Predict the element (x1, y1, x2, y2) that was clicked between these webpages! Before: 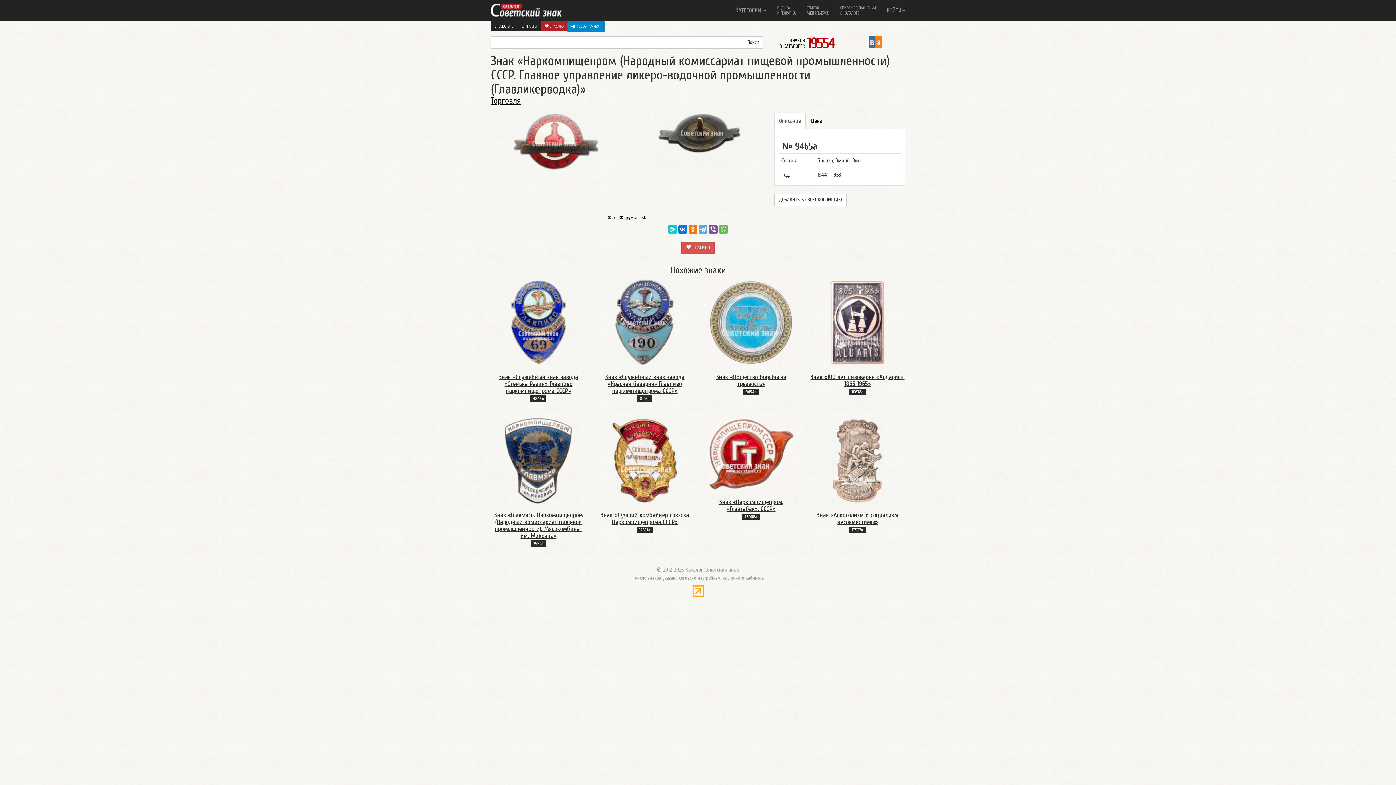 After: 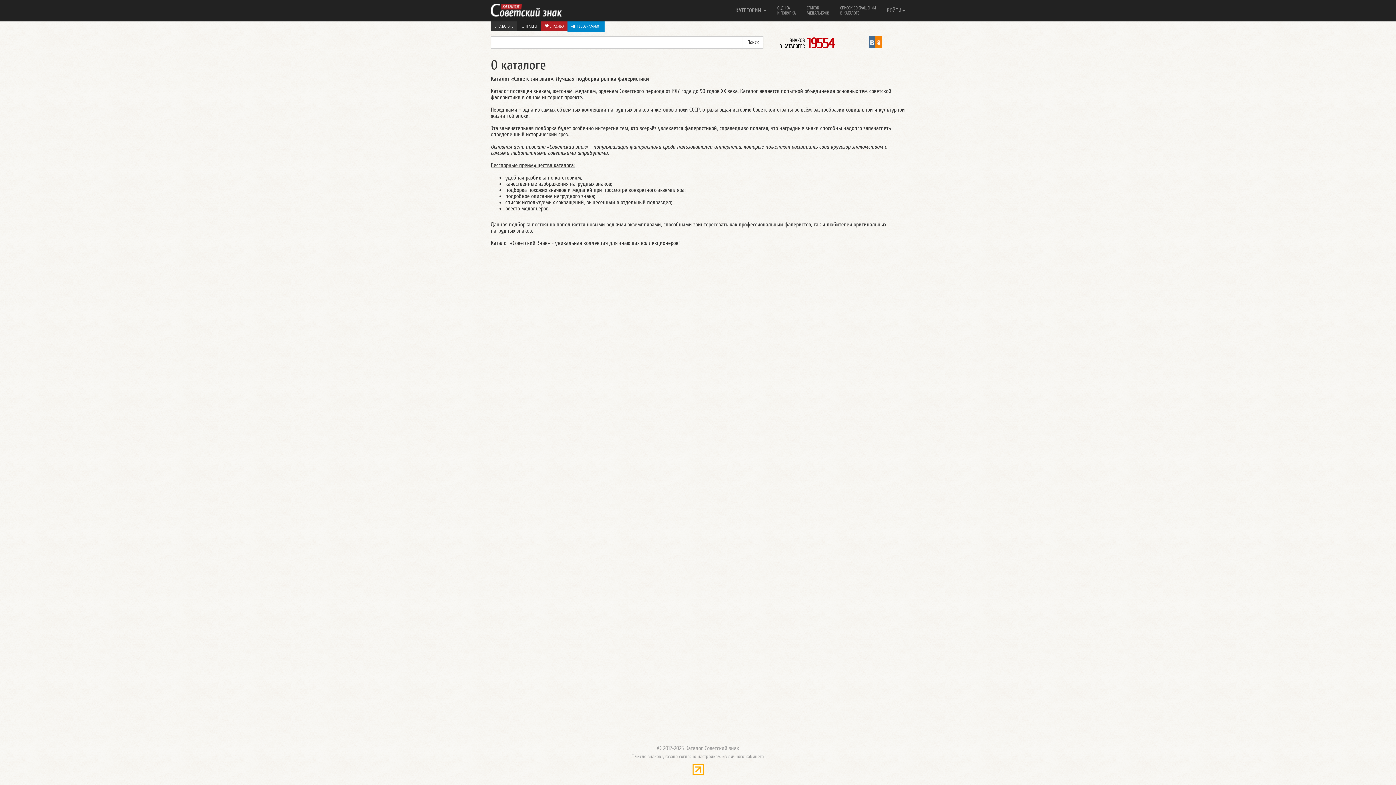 Action: bbox: (490, 21, 517, 31) label: О КАТАЛОГЕ